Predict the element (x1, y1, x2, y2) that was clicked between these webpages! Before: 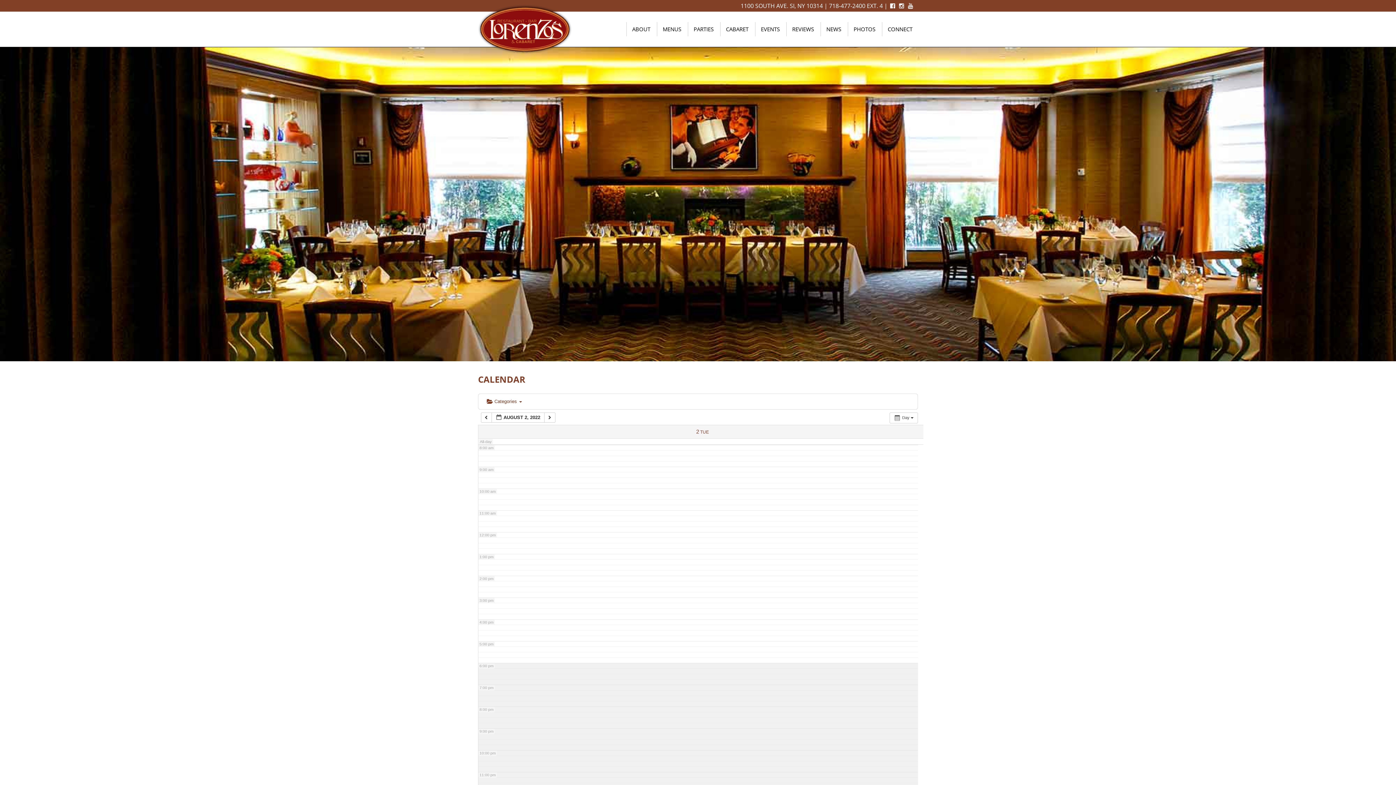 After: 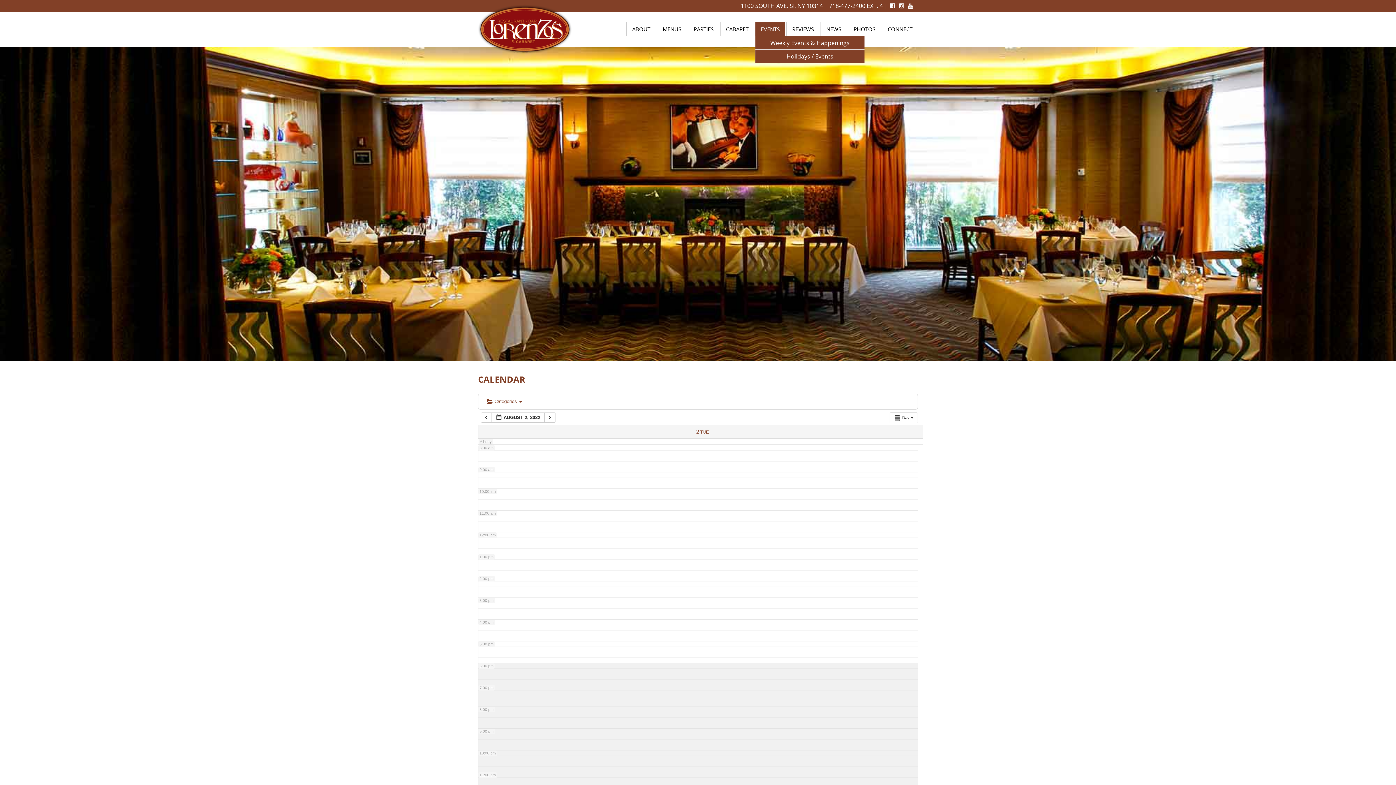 Action: label: EVENTS bbox: (755, 22, 785, 36)